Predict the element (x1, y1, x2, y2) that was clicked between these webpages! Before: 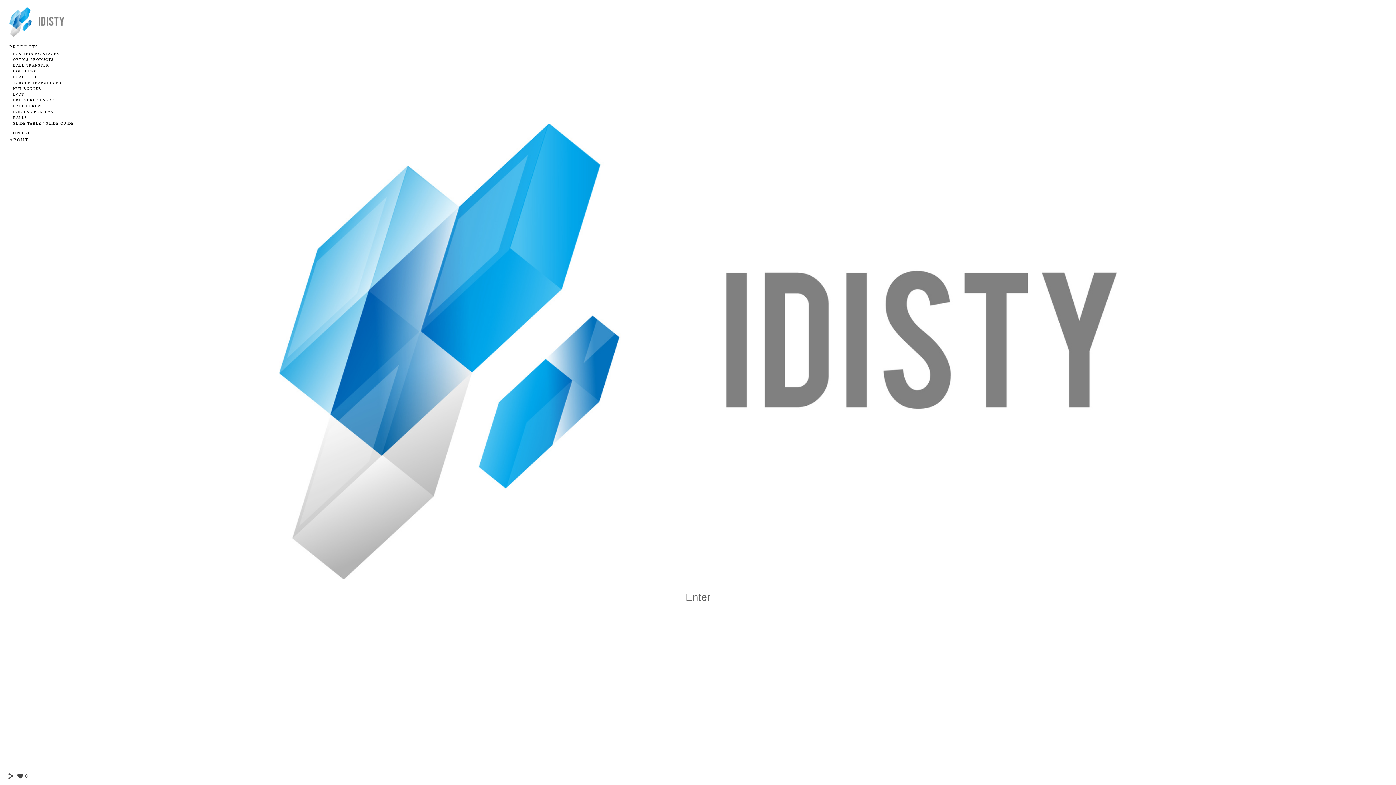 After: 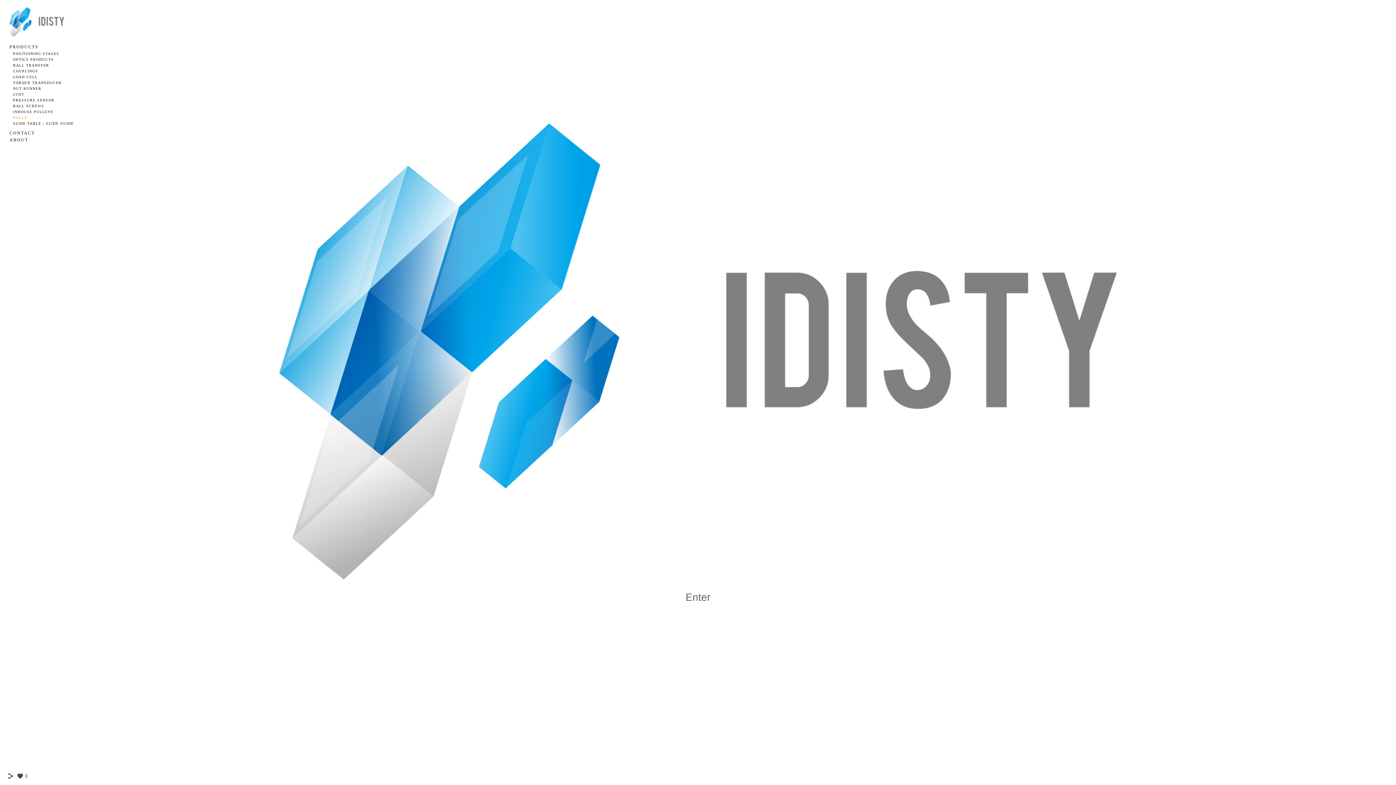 Action: label: BALLS bbox: (13, 115, 27, 119)